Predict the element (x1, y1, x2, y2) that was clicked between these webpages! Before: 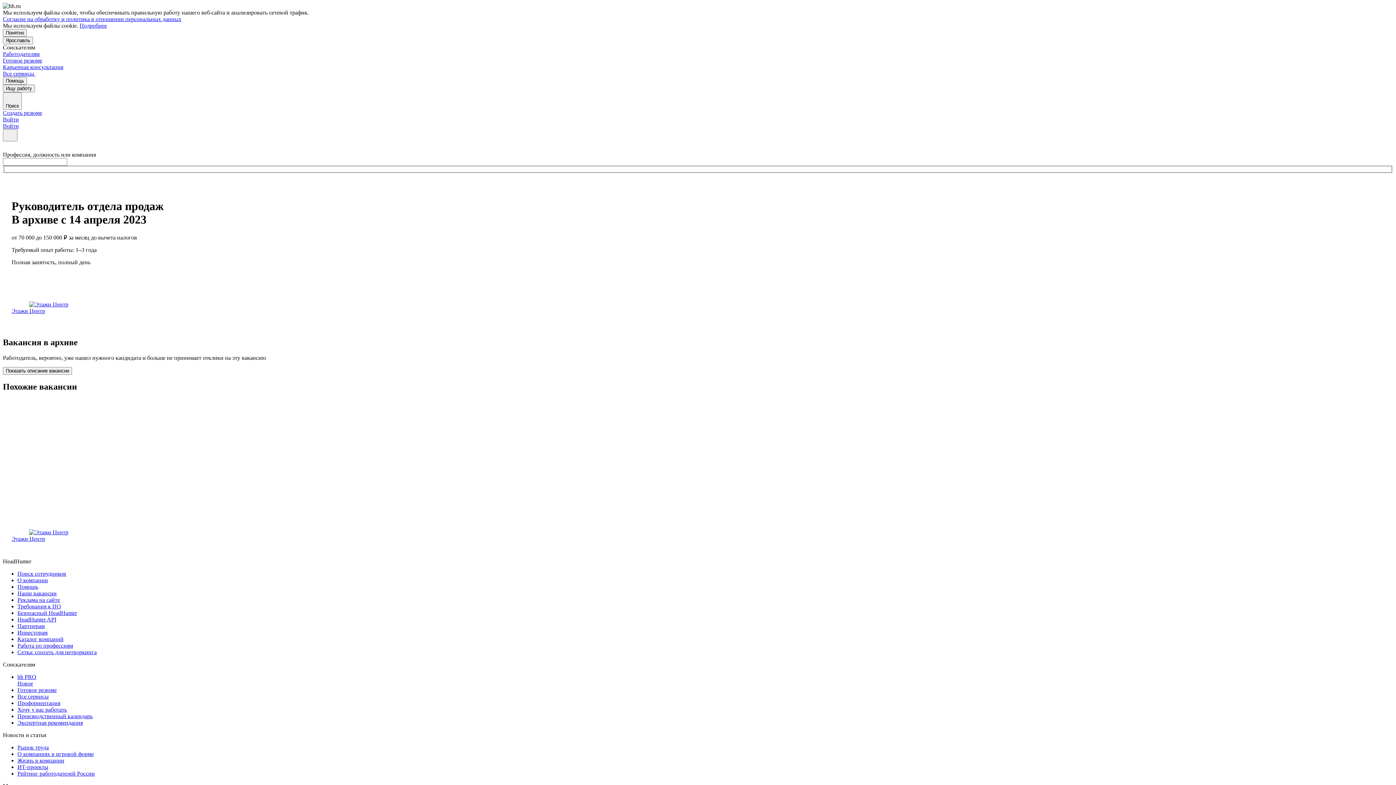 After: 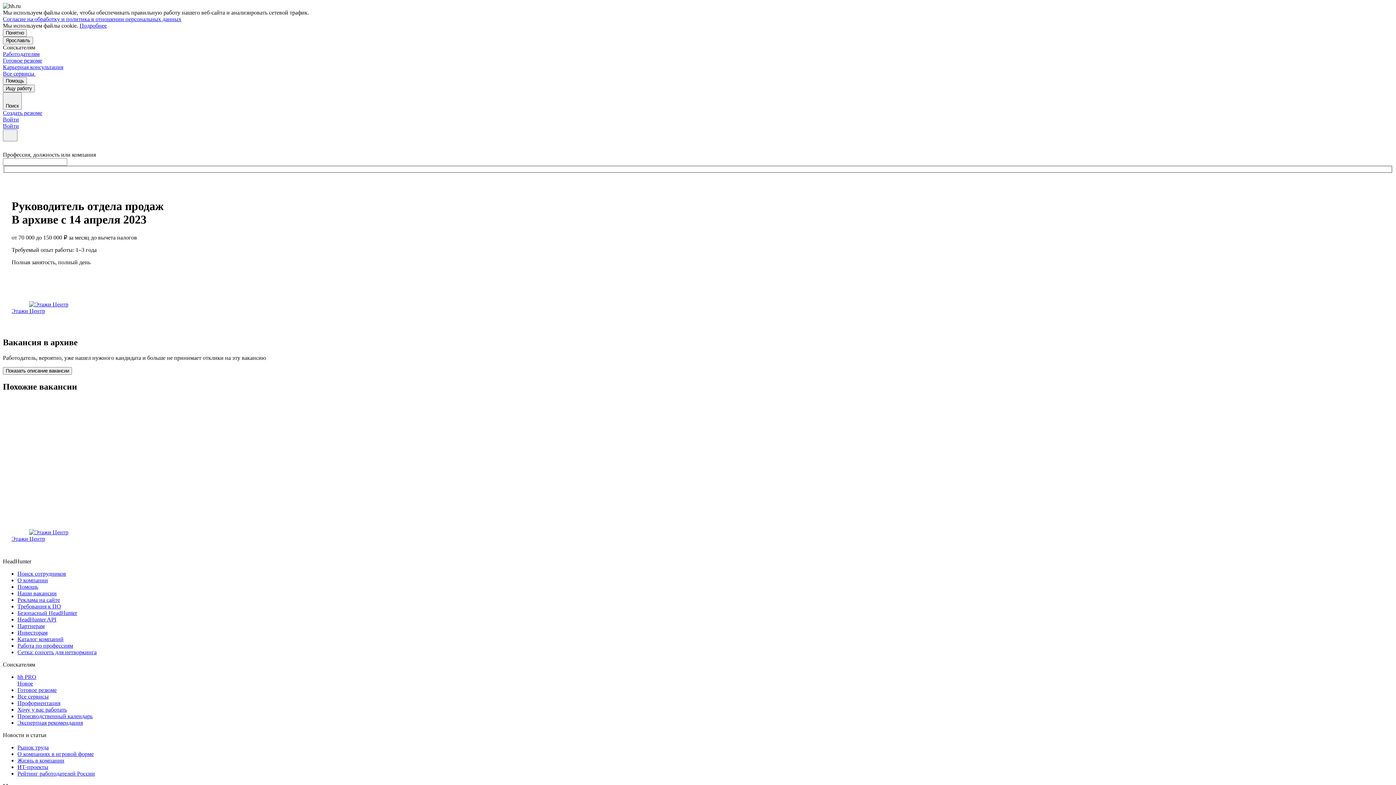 Action: label: Согласие на обработку и политика в отношении персональных данных bbox: (2, 16, 181, 22)